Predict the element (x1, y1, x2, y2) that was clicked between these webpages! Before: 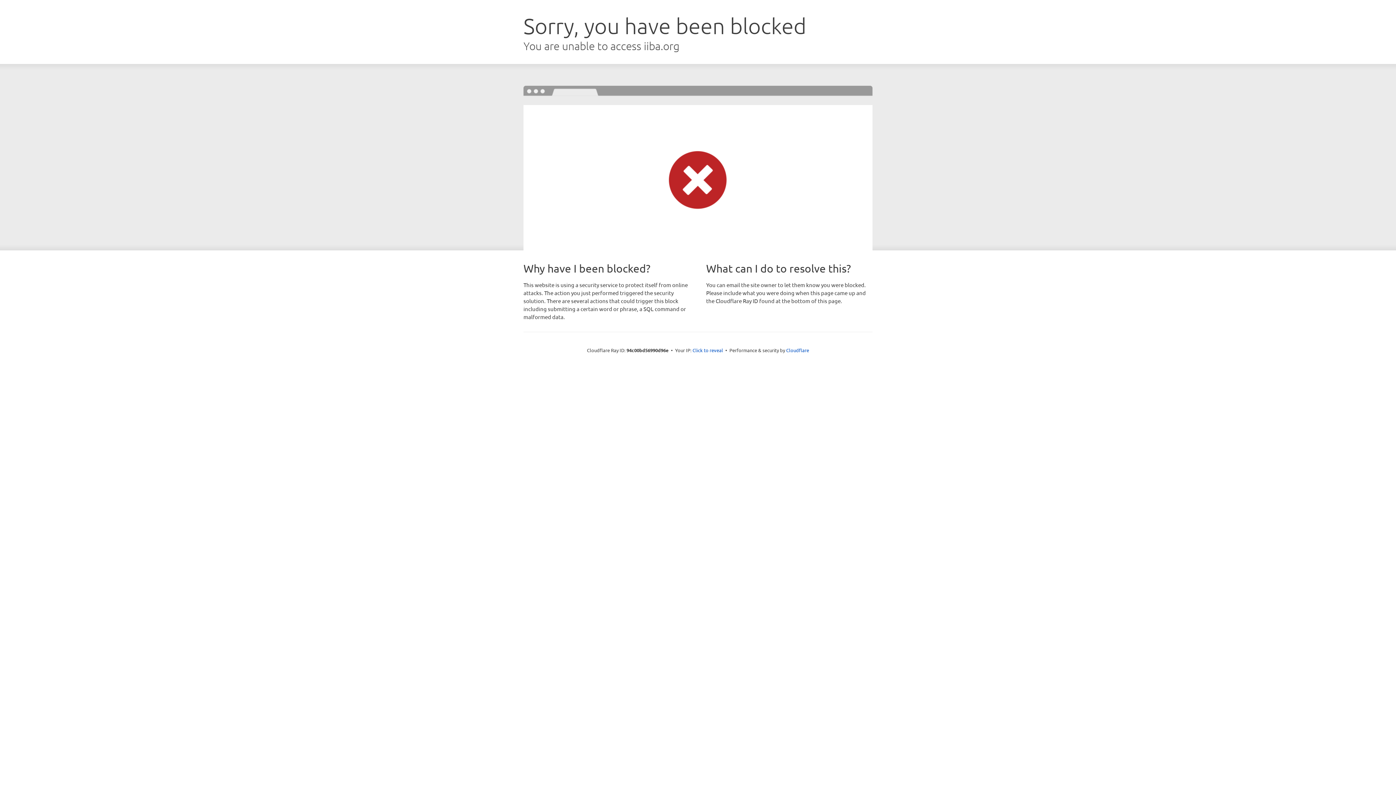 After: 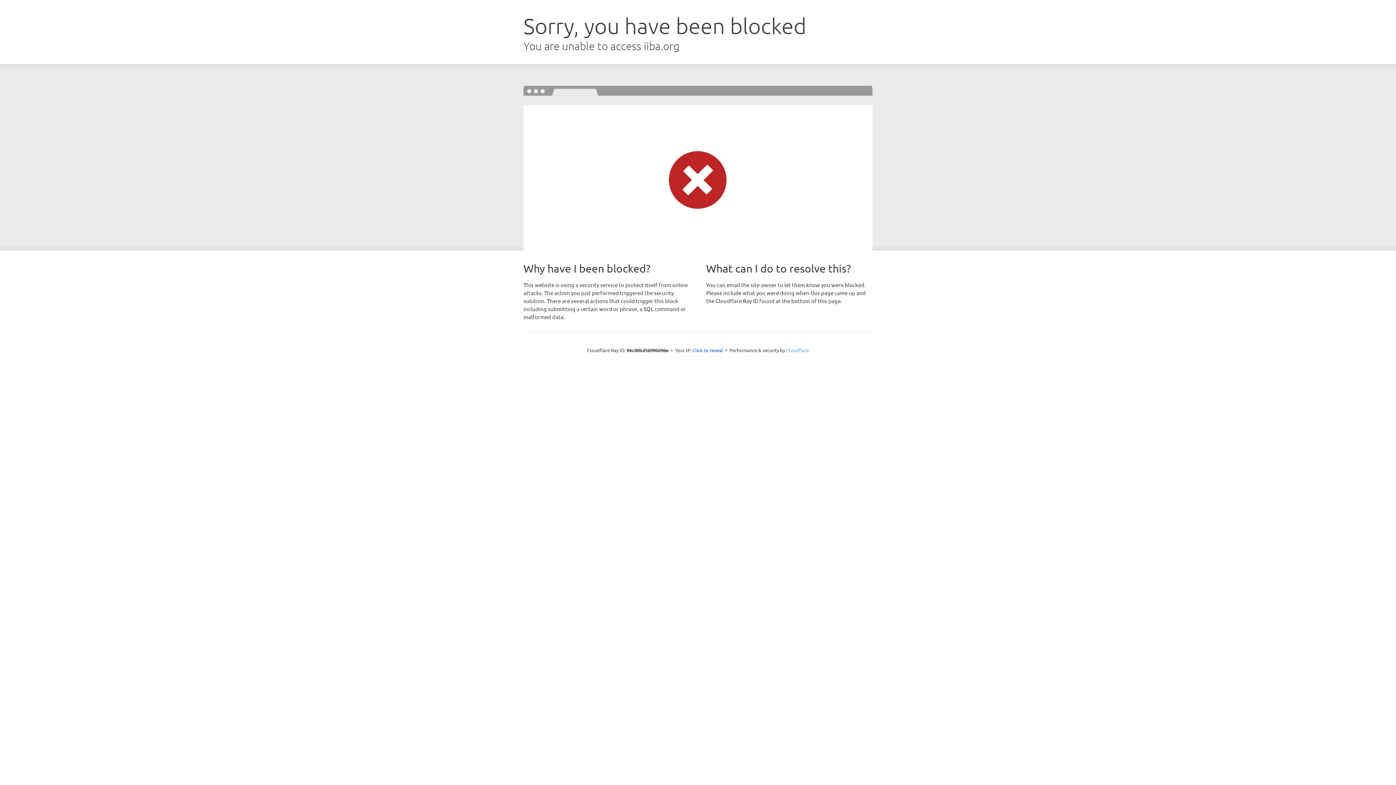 Action: label: Cloudflare bbox: (786, 347, 809, 353)